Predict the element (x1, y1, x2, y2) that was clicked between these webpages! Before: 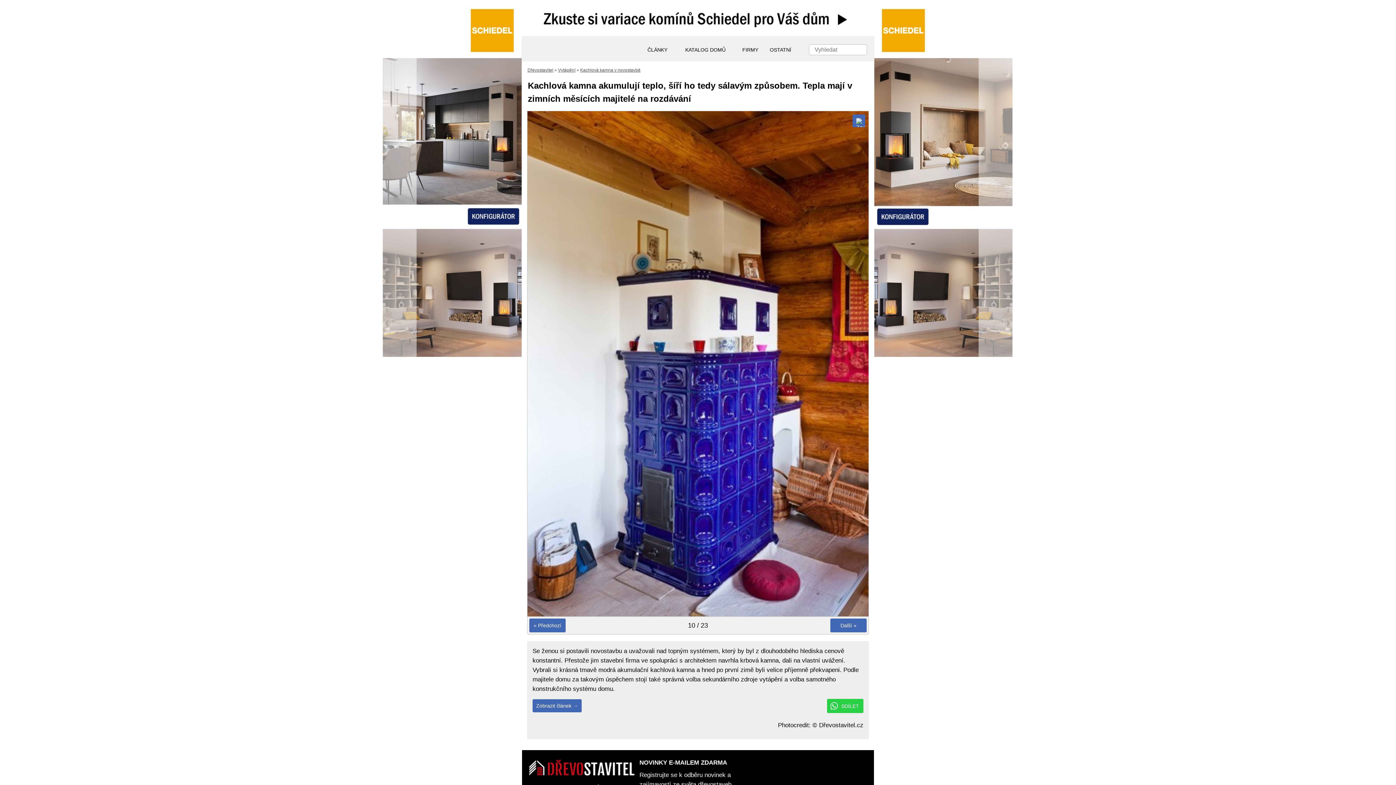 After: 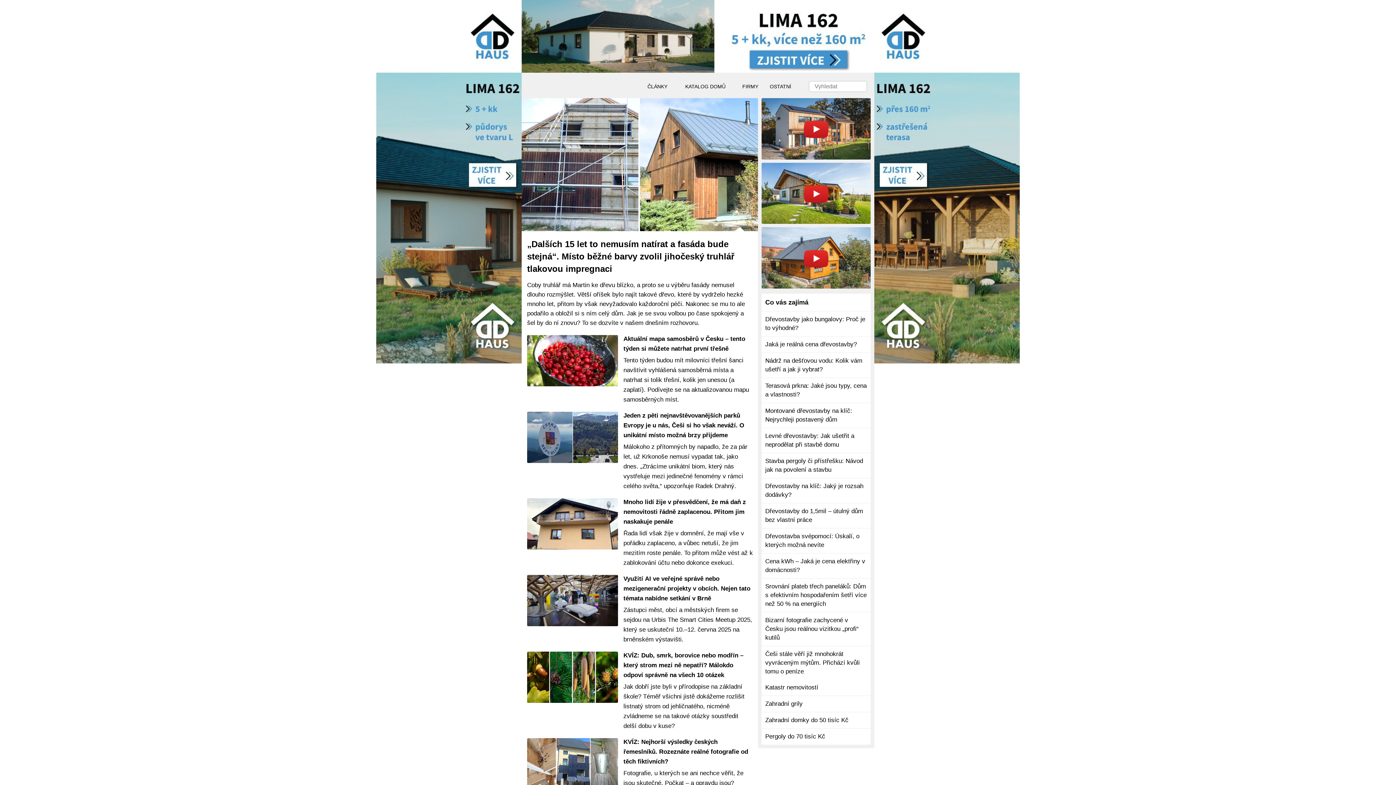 Action: bbox: (520, 36, 630, 61)